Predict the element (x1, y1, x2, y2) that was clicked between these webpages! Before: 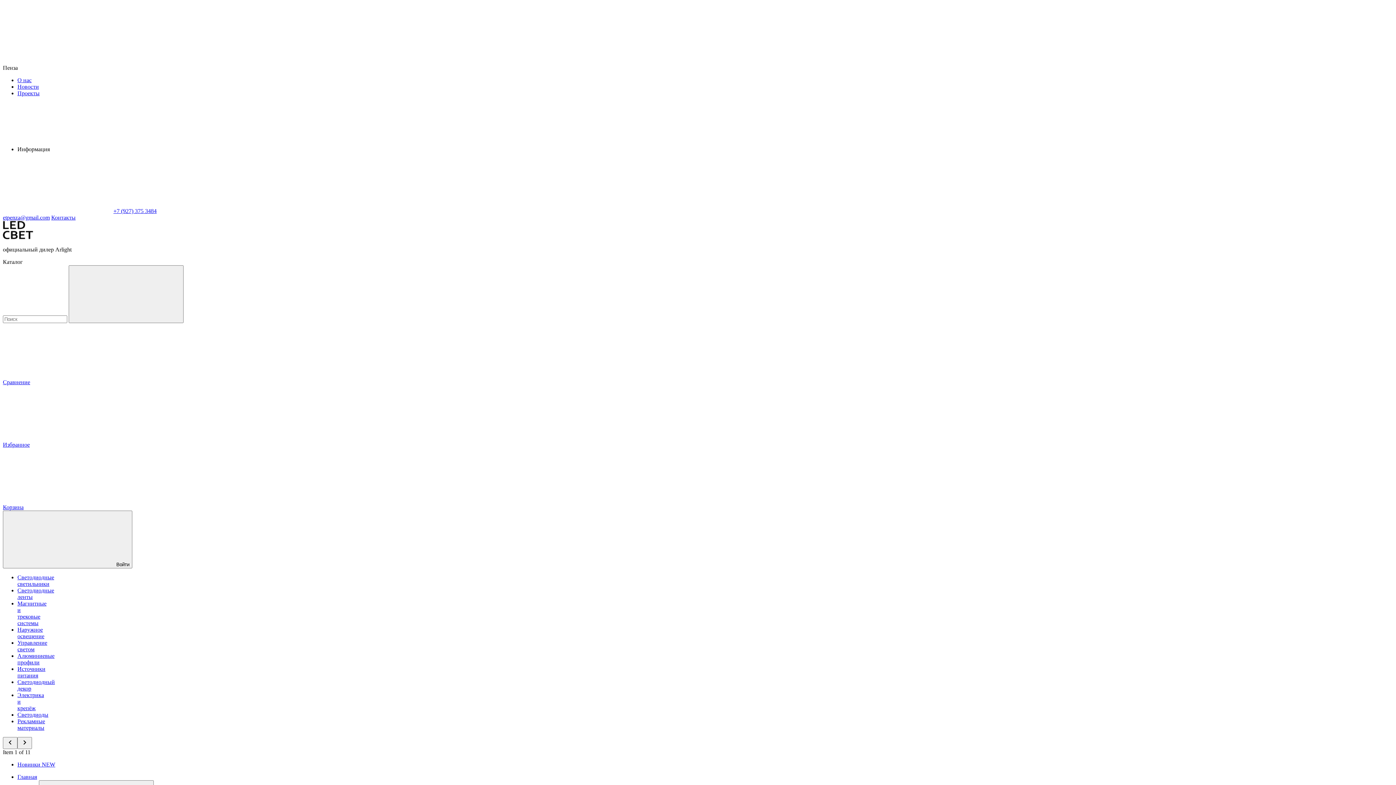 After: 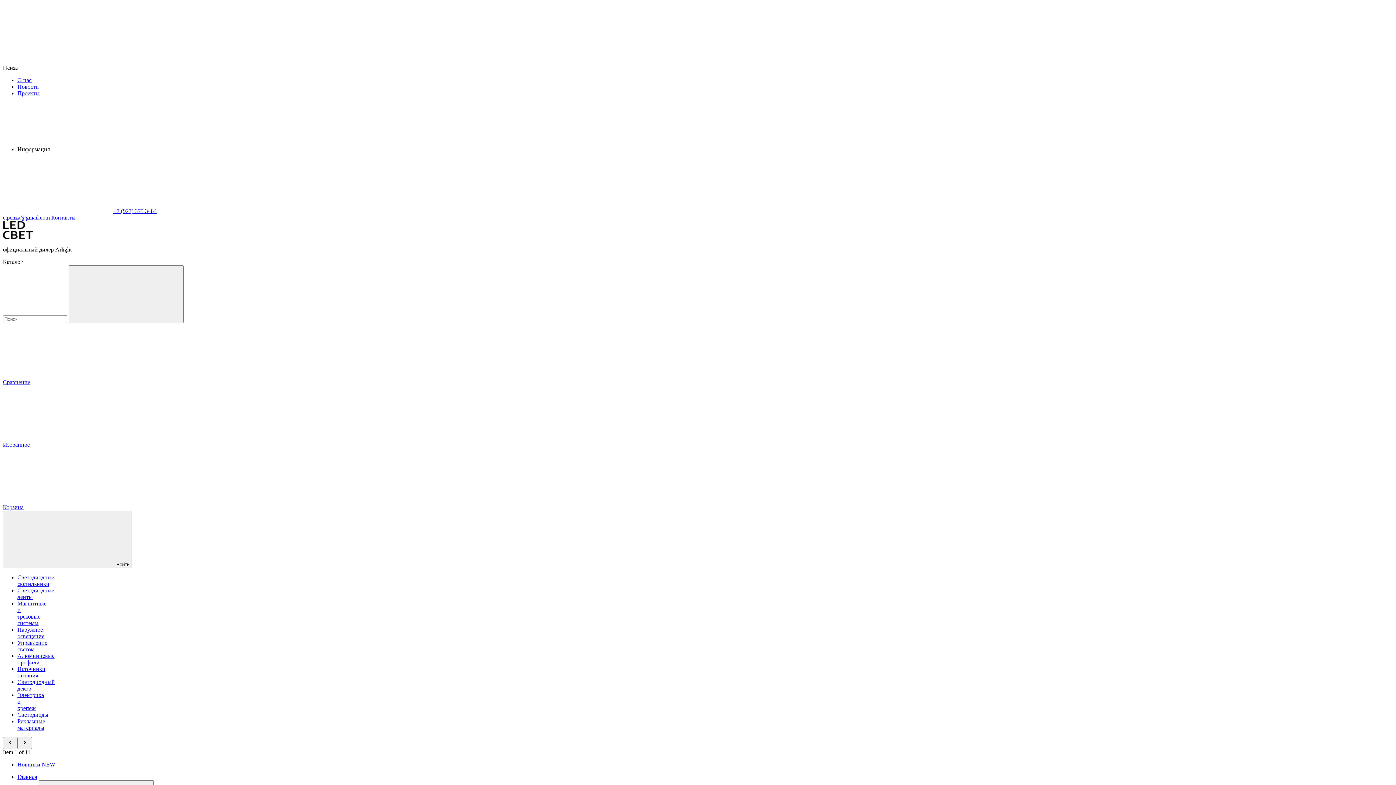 Action: bbox: (17, 712, 48, 718) label: Светодиоды